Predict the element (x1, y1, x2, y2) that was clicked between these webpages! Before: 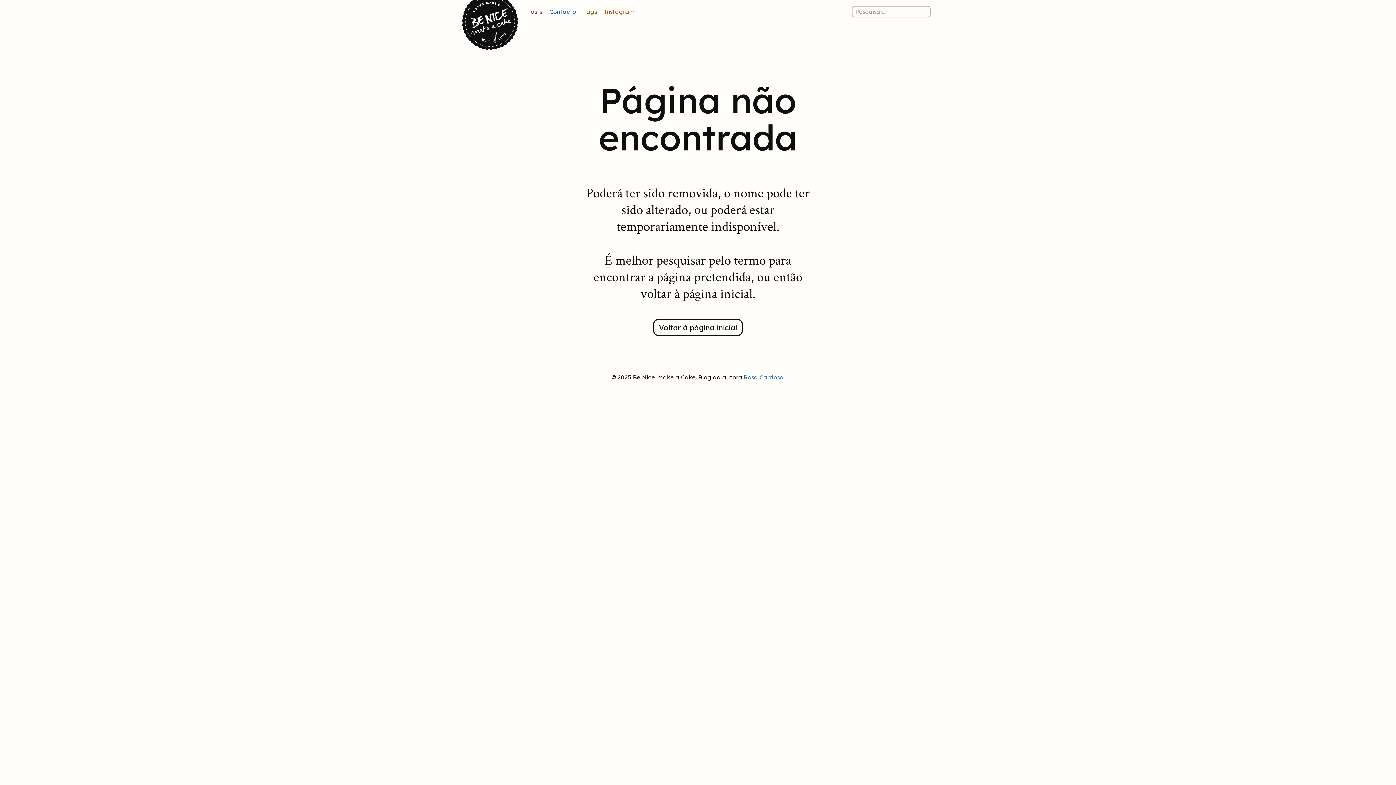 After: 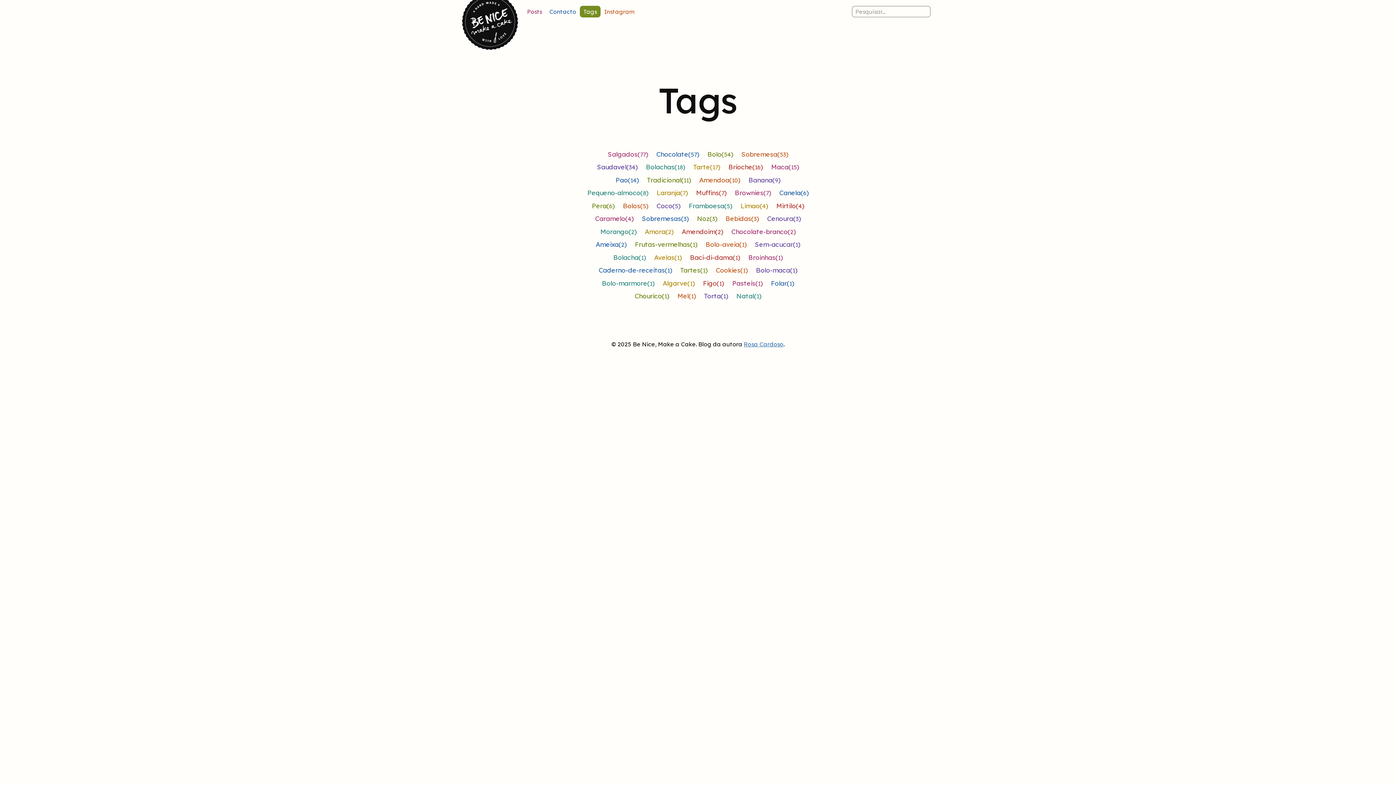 Action: label: Tags bbox: (580, 5, 600, 17)